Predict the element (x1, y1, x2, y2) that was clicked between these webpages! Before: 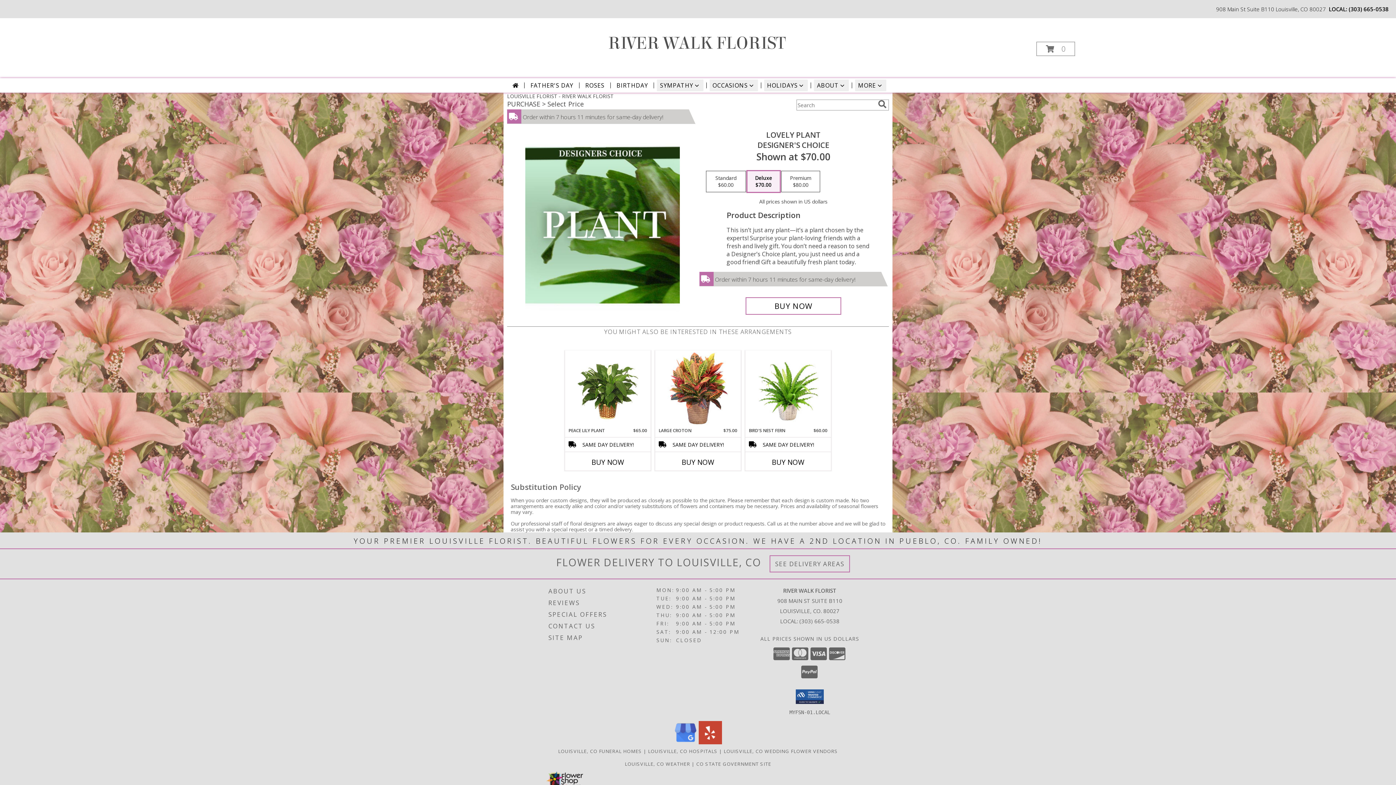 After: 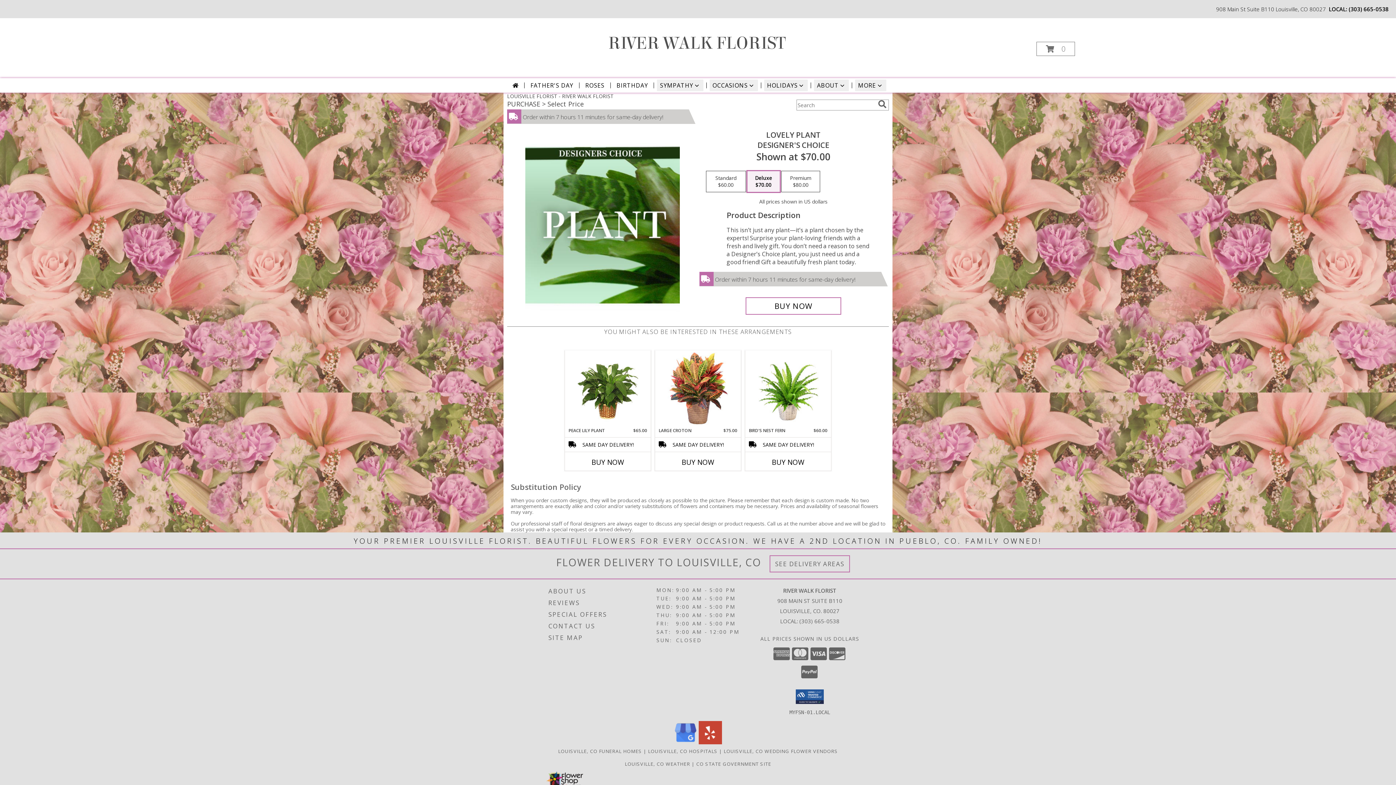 Action: label: View our Google Business Page bbox: (674, 739, 697, 746)